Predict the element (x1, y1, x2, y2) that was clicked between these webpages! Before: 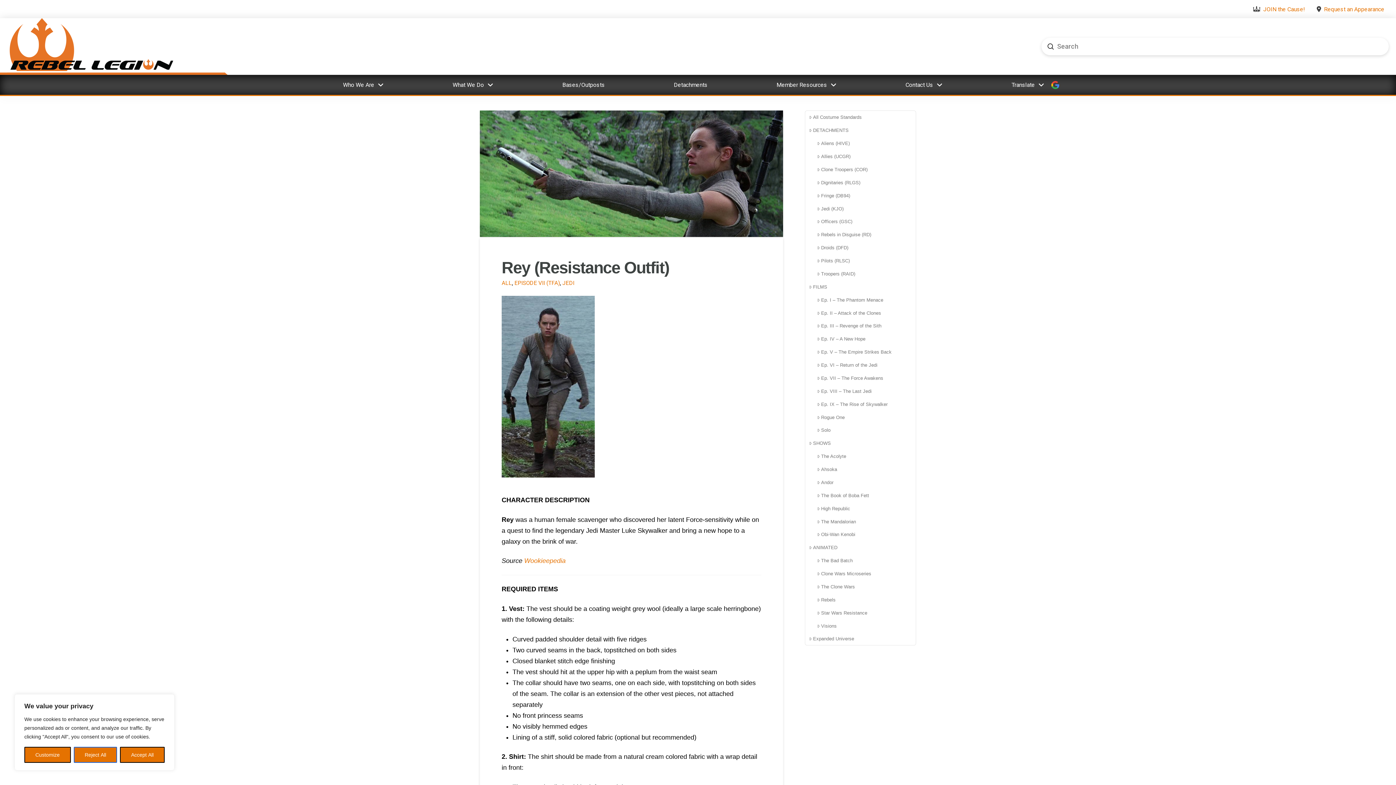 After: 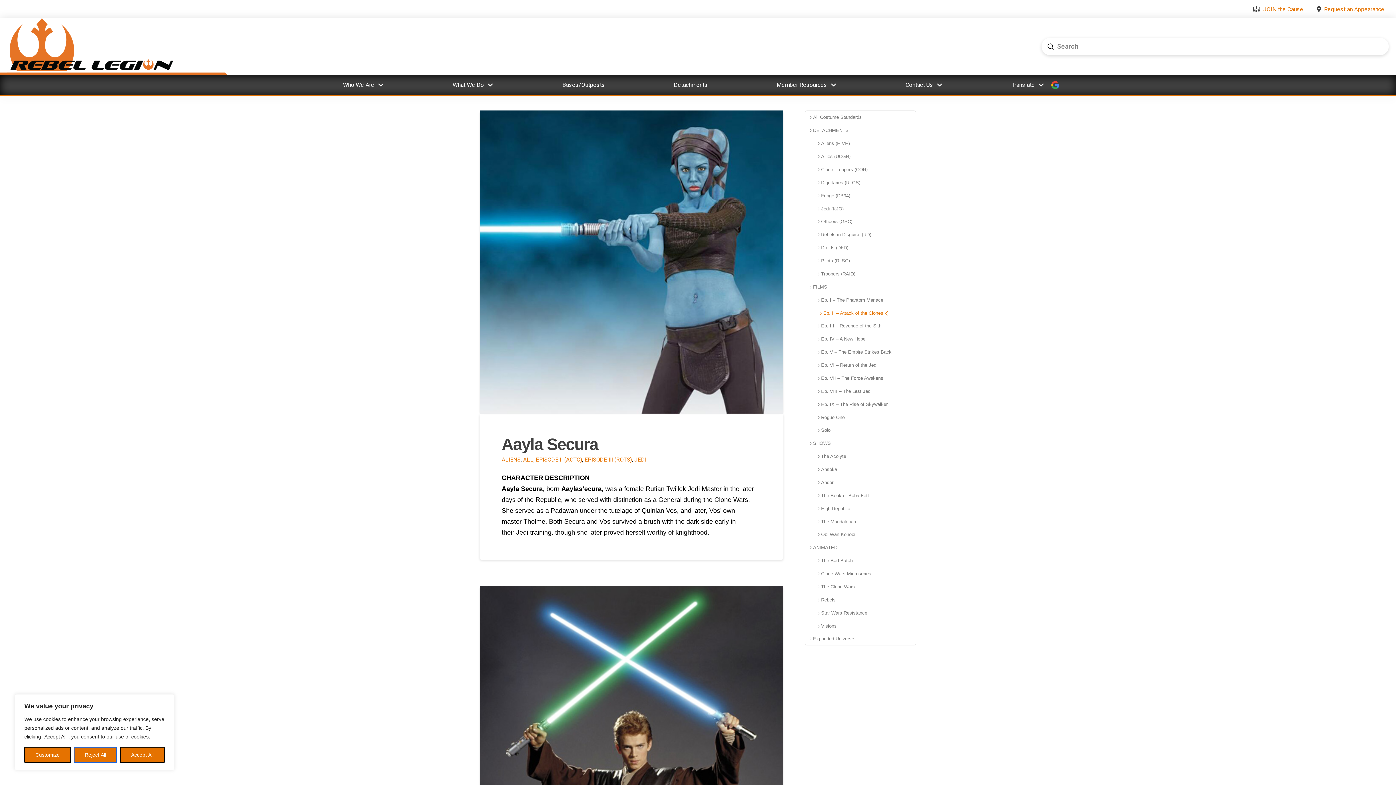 Action: label: Ep. II – Attack of the Clones bbox: (805, 306, 916, 319)